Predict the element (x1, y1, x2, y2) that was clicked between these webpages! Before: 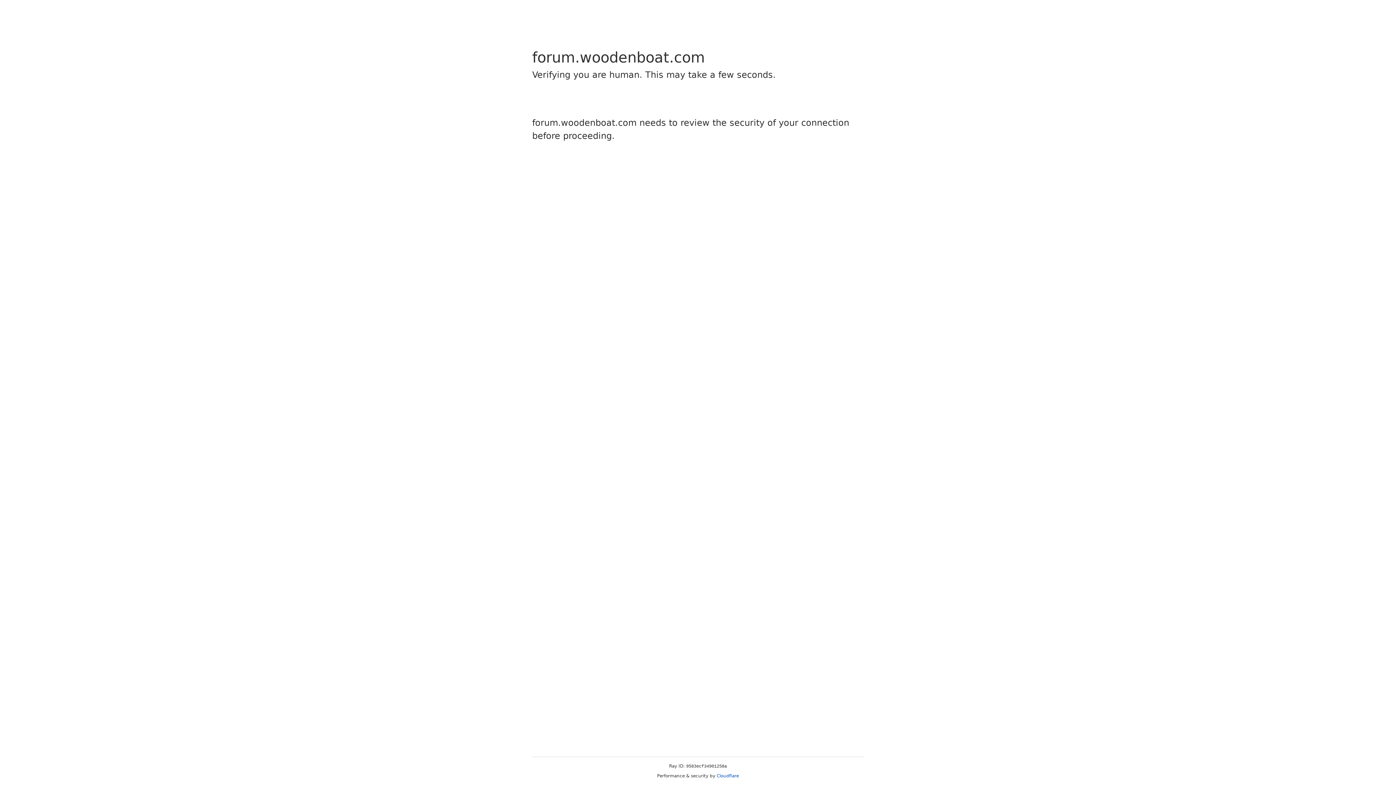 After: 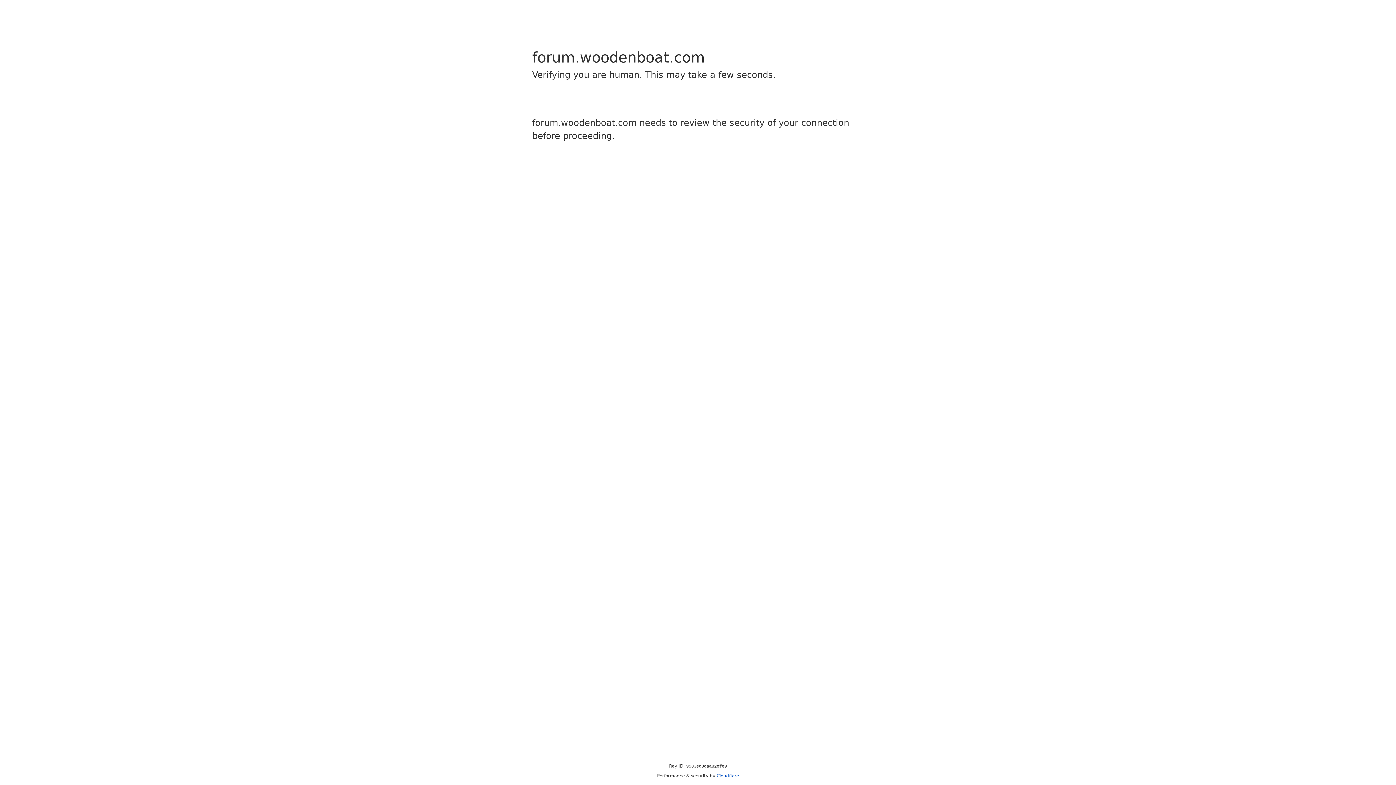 Action: bbox: (716, 773, 739, 778) label: Cloudflare